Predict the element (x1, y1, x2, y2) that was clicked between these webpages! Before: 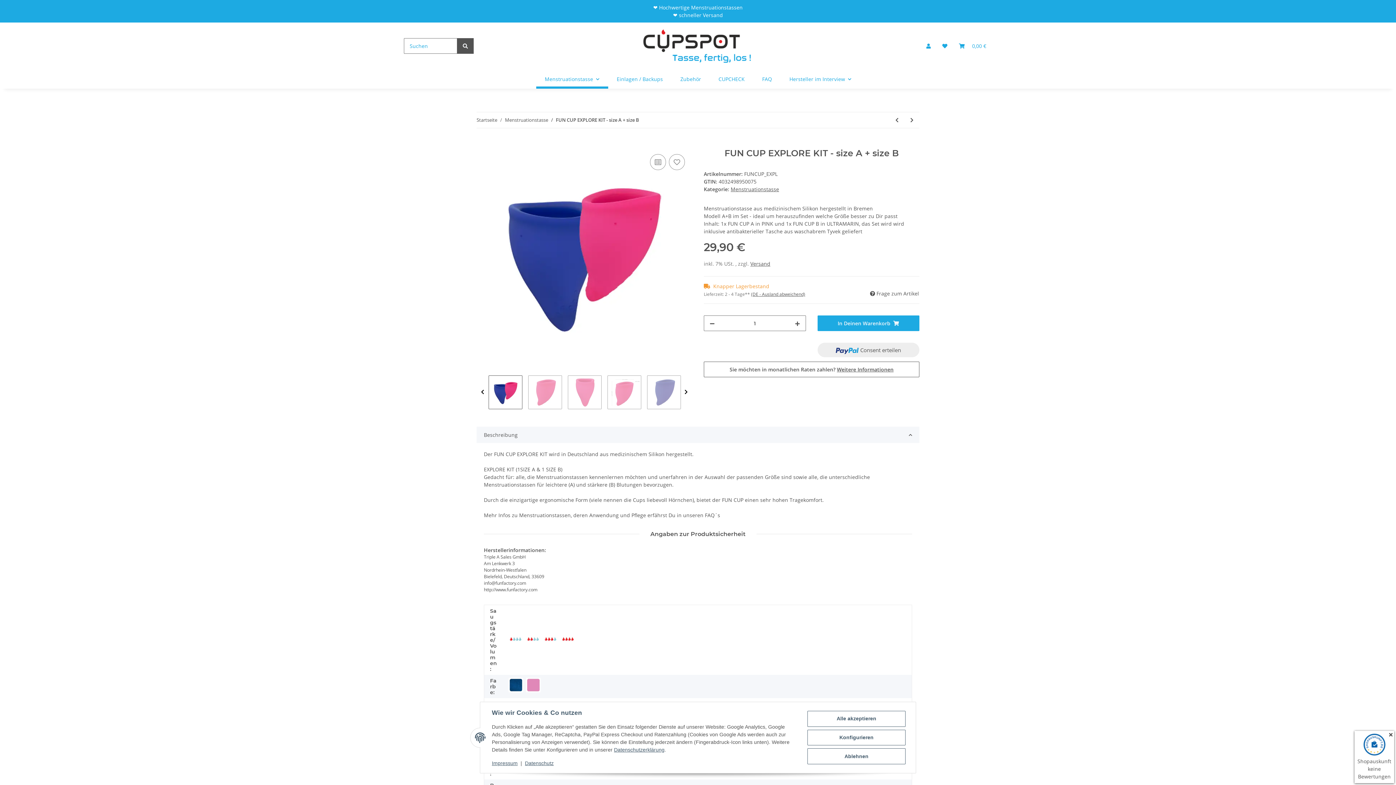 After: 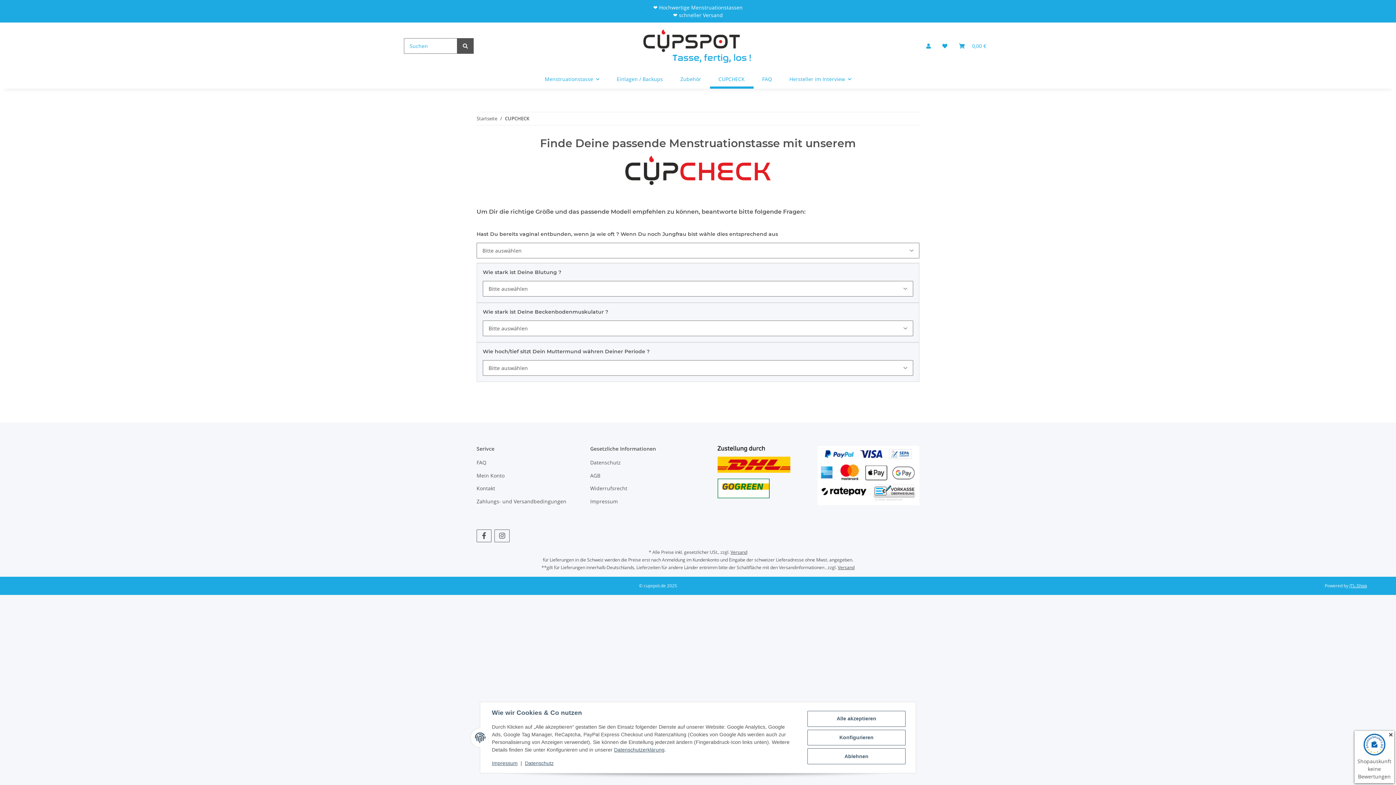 Action: bbox: (710, 69, 753, 88) label: CUPCHECK